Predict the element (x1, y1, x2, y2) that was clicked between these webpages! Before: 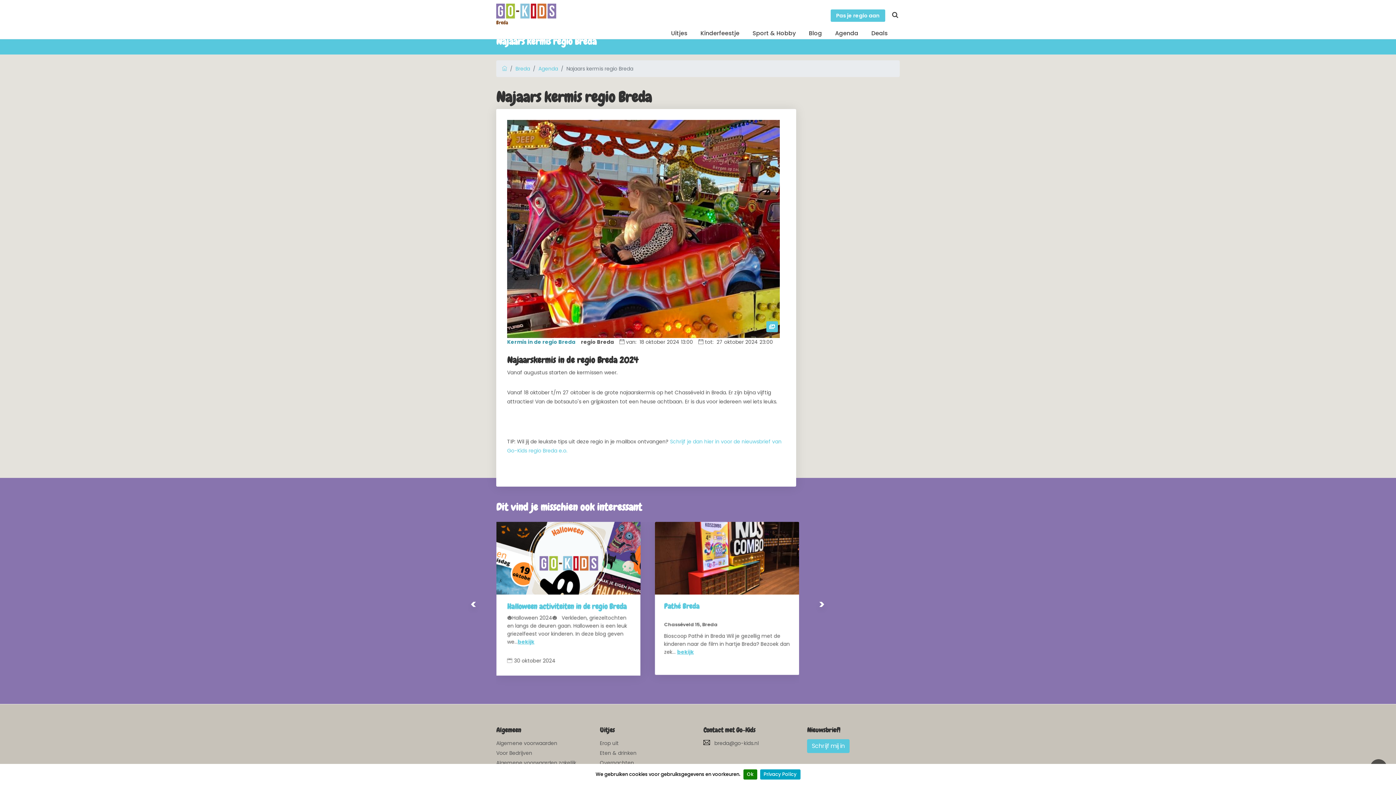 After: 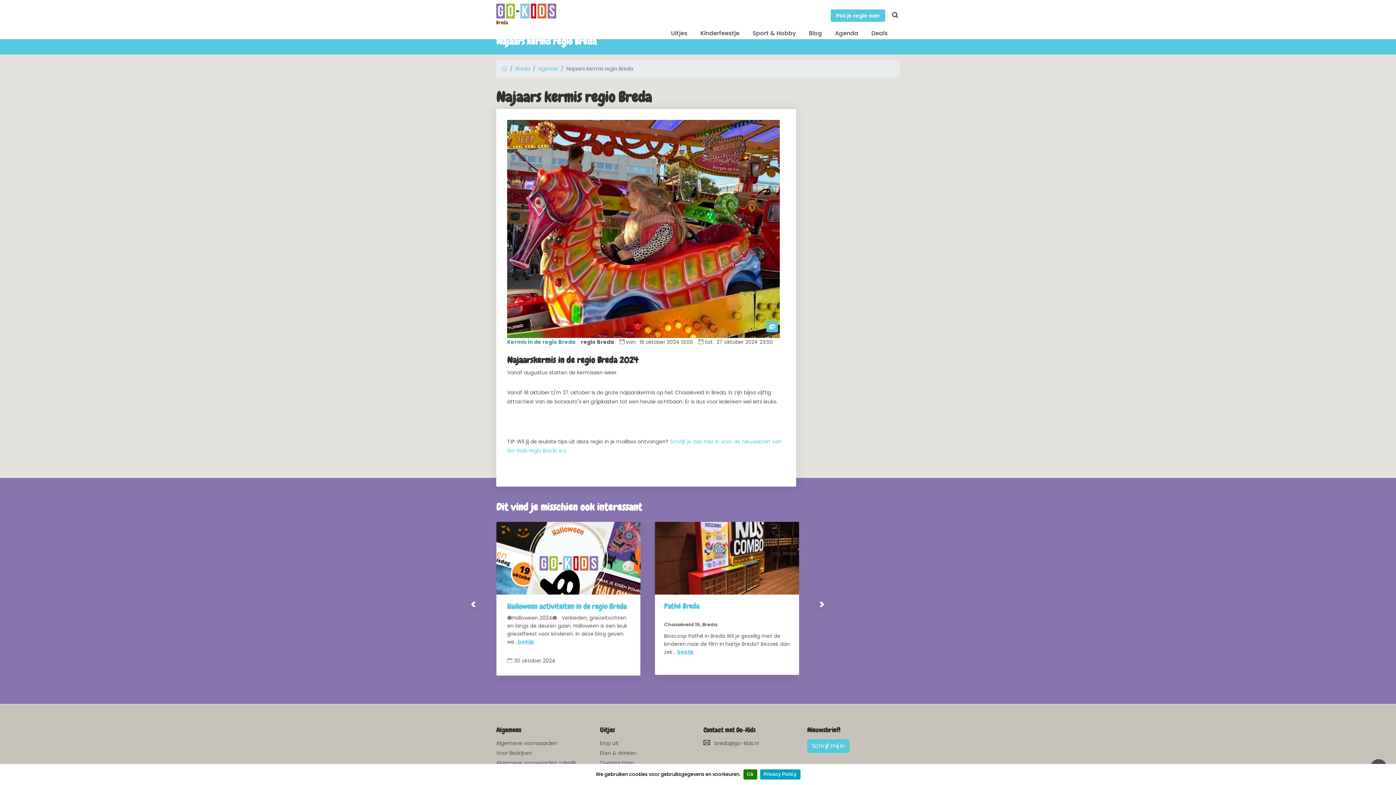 Action: bbox: (466, 595, 481, 613) label: <